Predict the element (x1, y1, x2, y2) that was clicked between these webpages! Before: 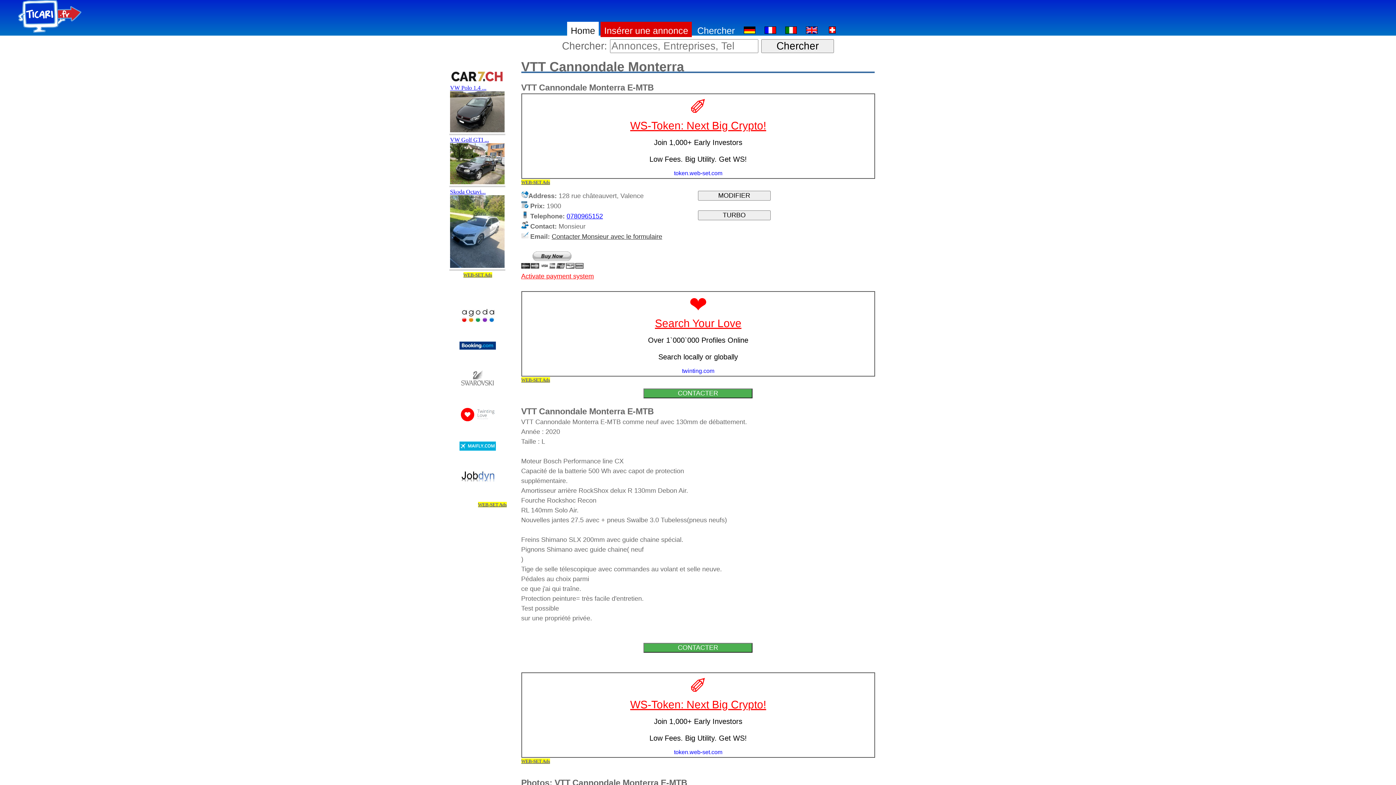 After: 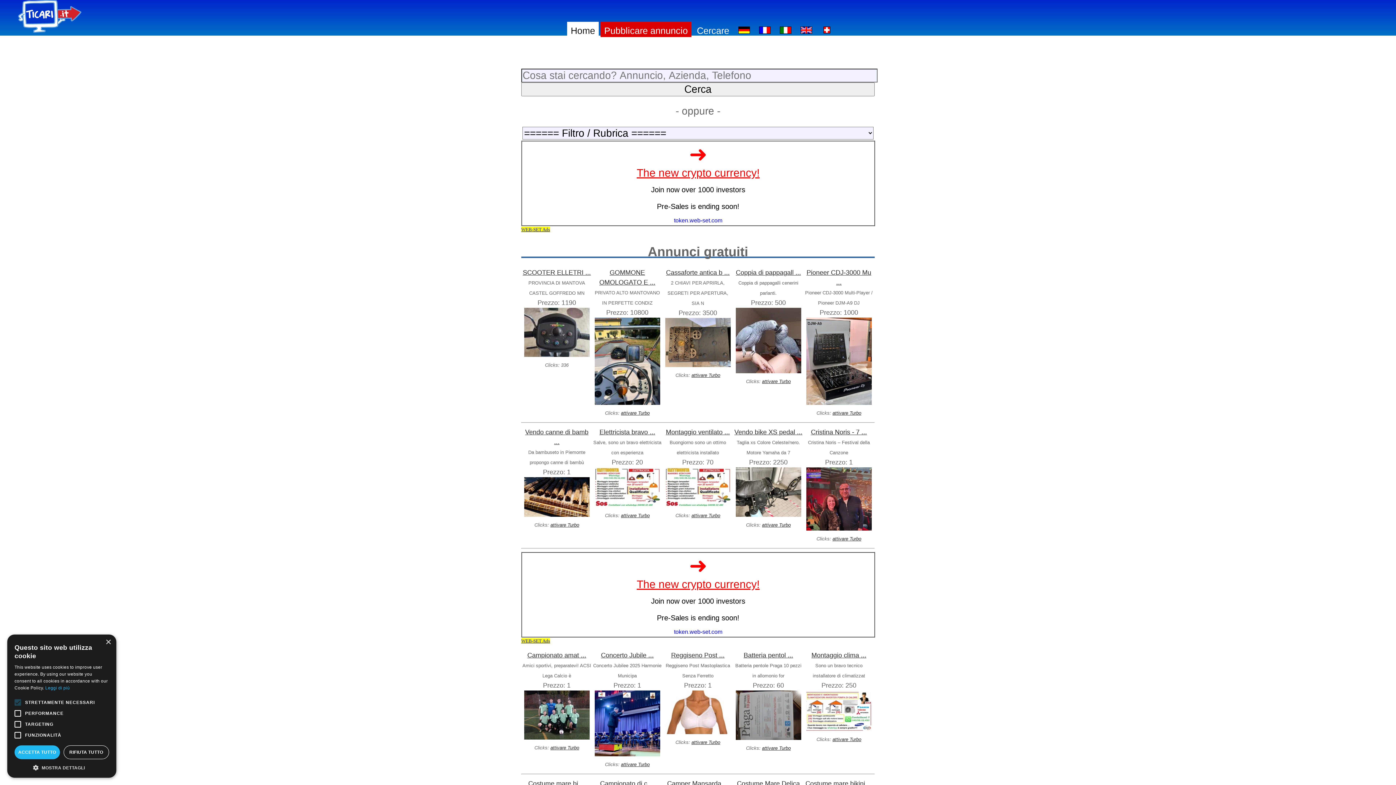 Action: bbox: (781, 21, 800, 37)